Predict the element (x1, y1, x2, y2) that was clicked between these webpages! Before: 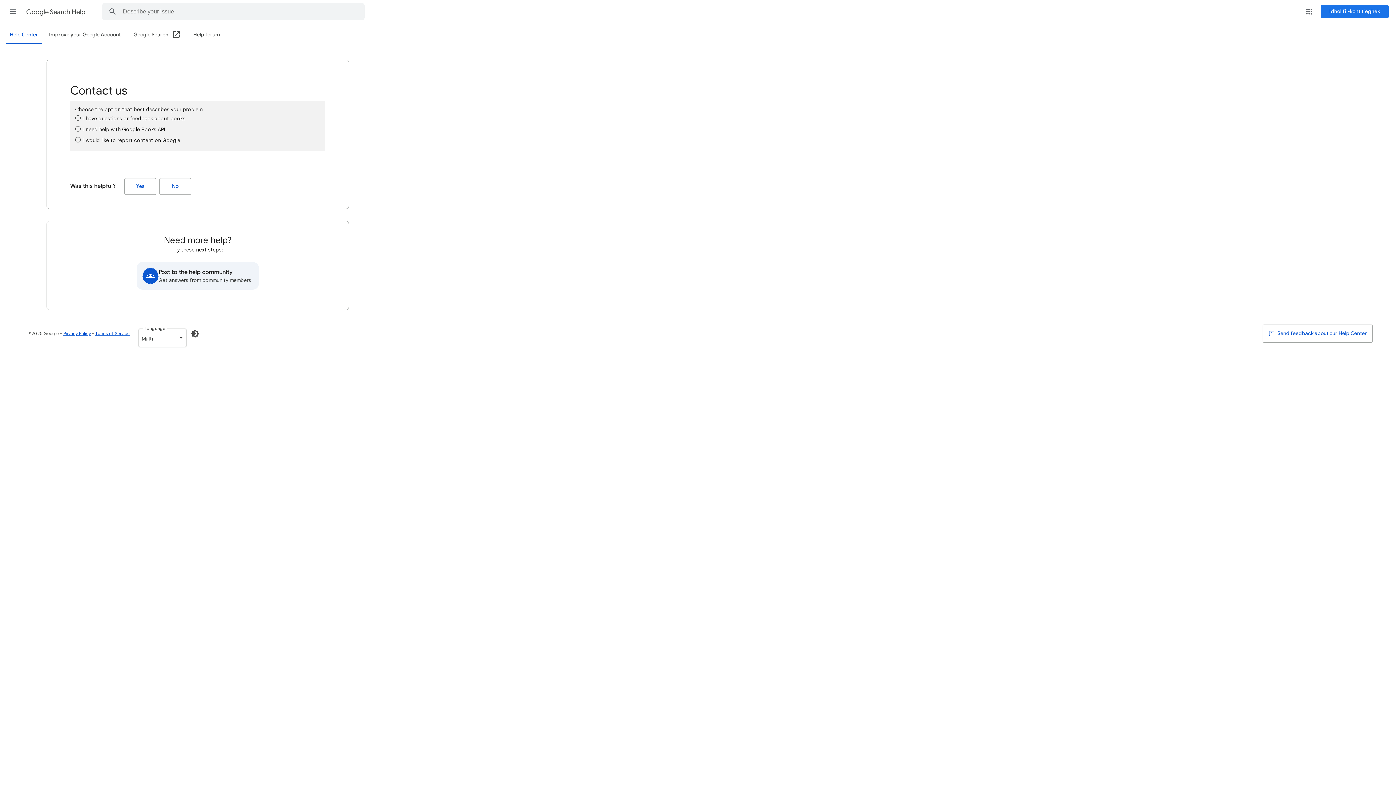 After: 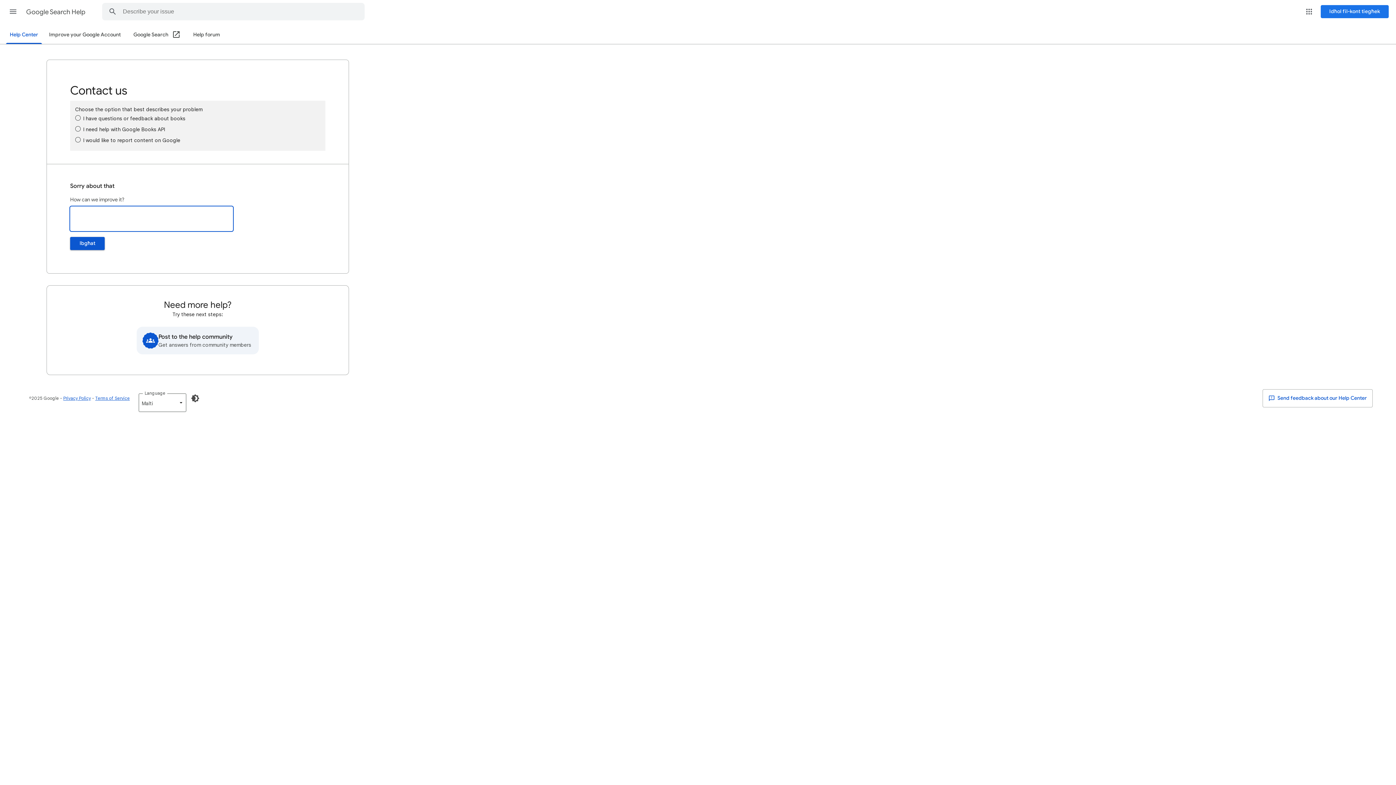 Action: label: No (Was this helpful?) bbox: (159, 178, 191, 194)